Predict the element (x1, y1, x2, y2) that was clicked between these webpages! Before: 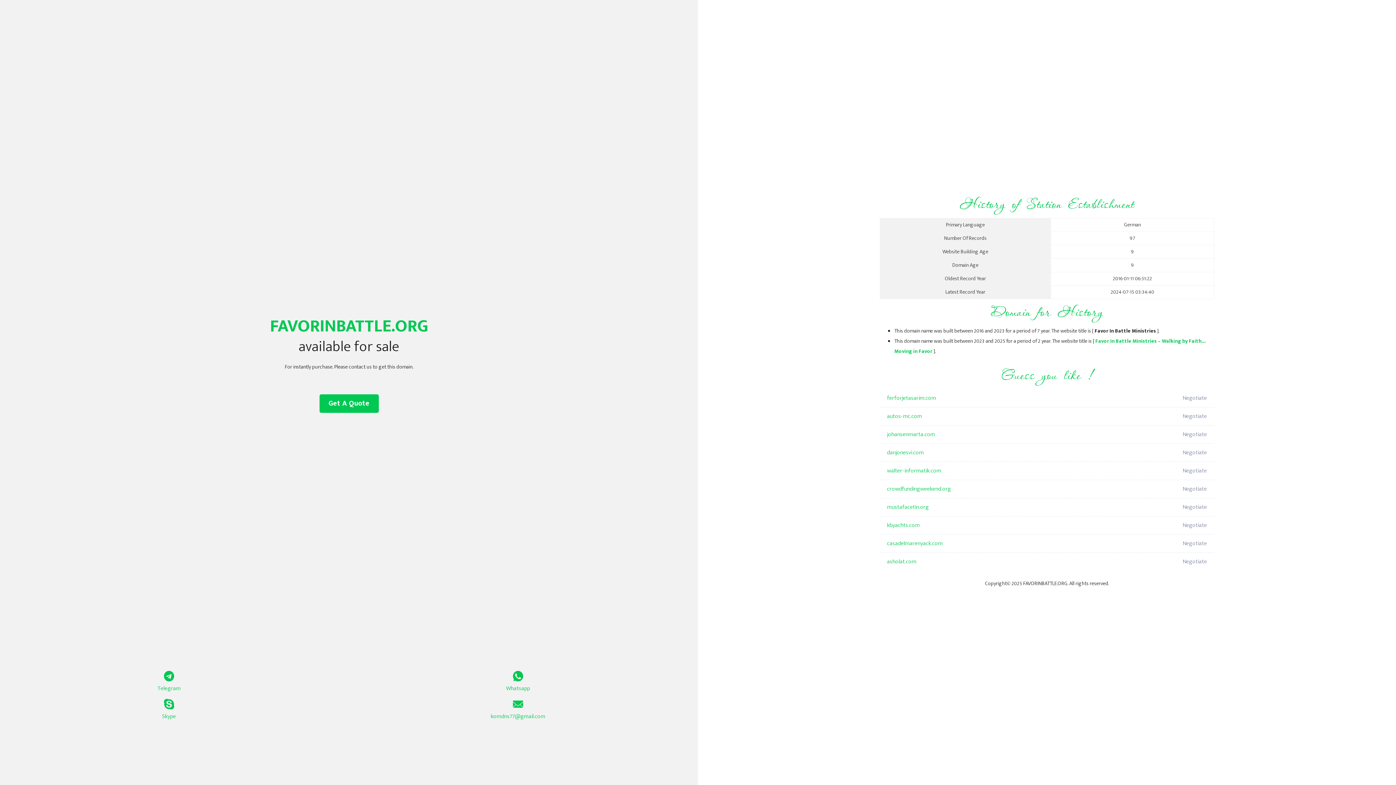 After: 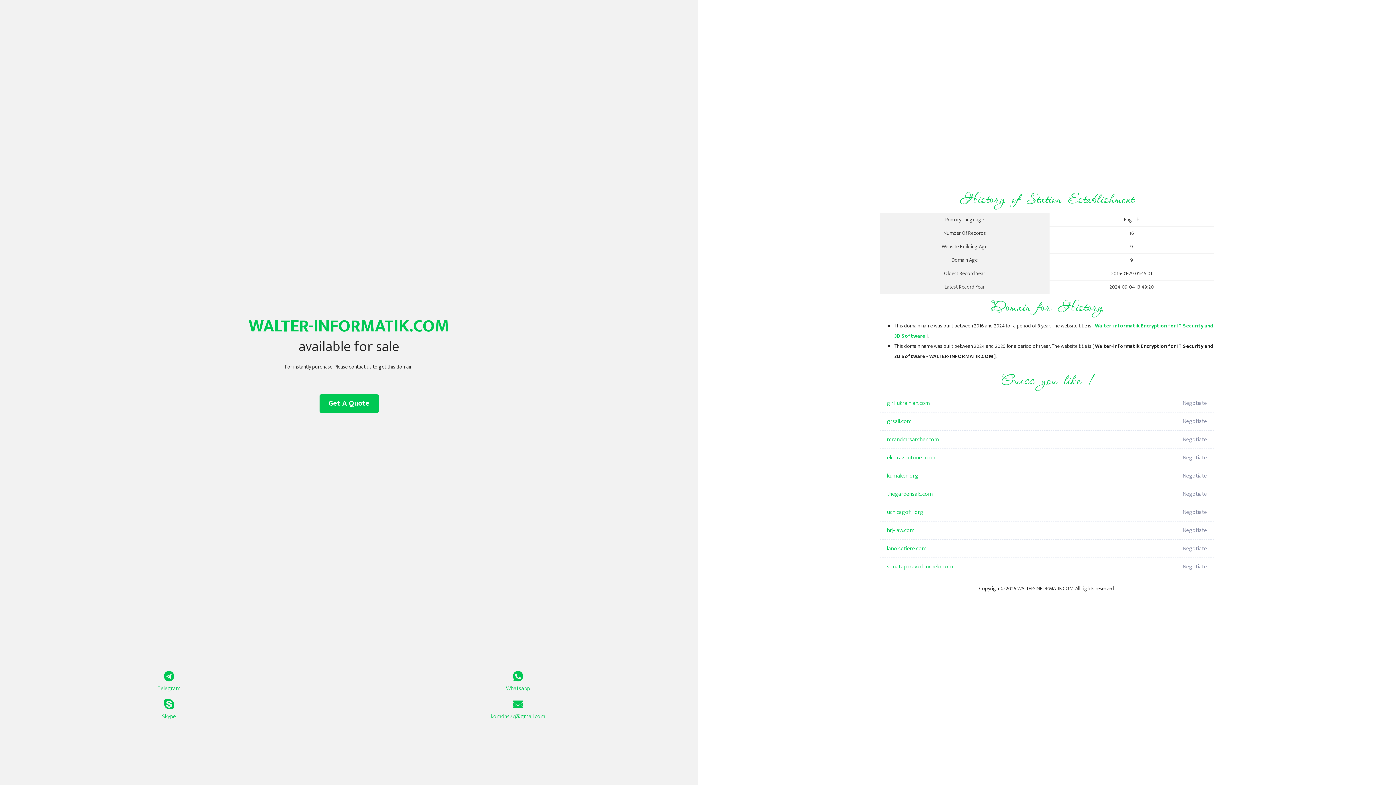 Action: label: walter-informatik.com bbox: (887, 462, 1098, 480)